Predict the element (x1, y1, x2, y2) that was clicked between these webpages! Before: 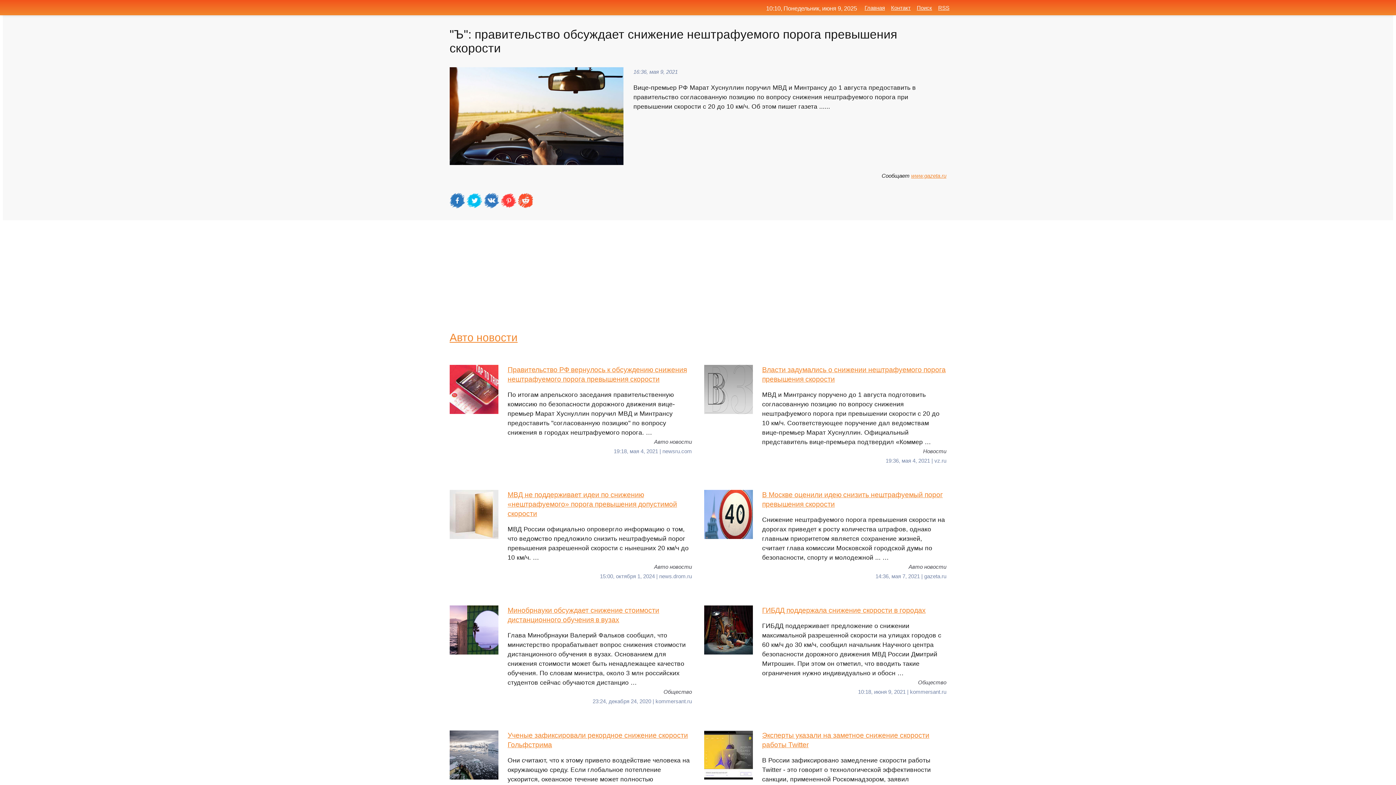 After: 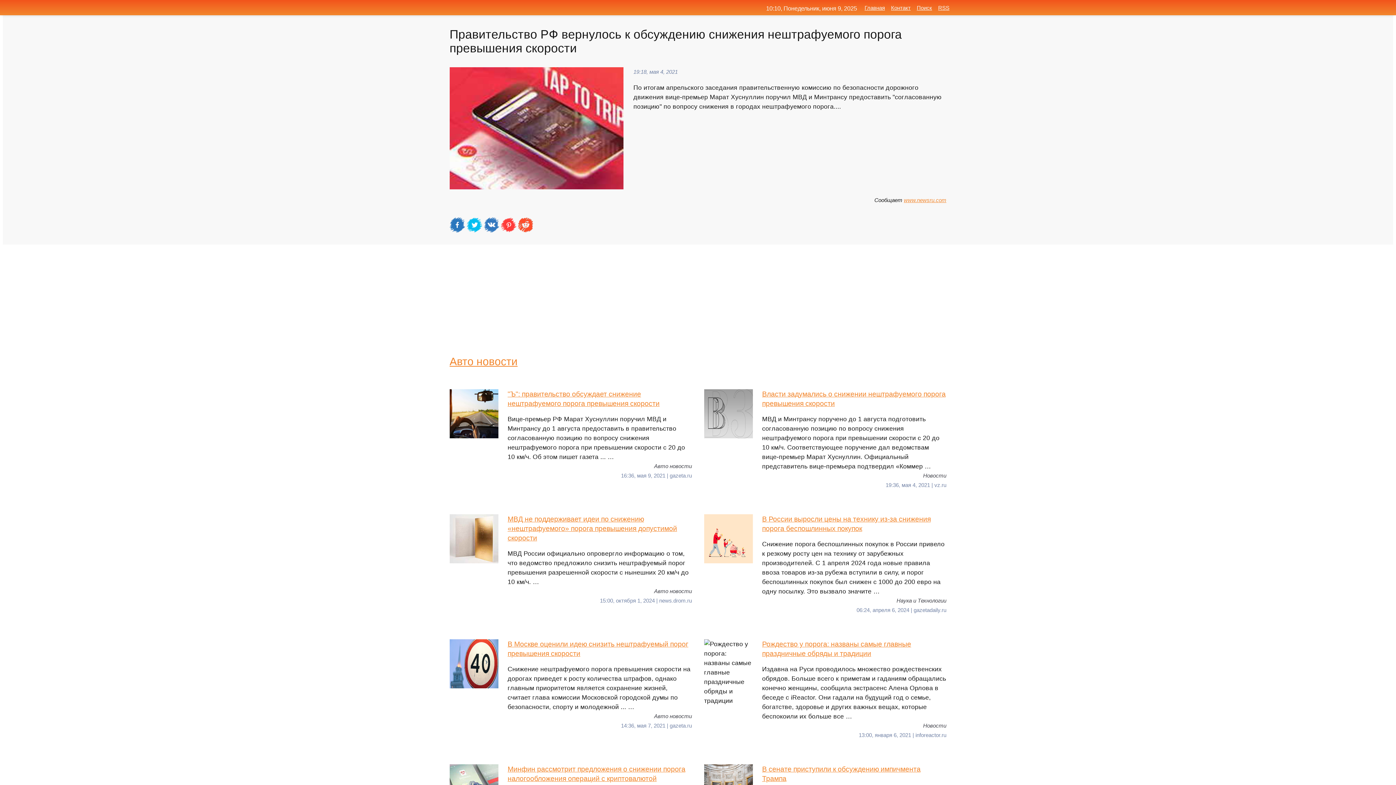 Action: label: Правительство РФ вернулось к обсуждению снижения нештрафуемого порога превышения скорости
По итогам апрельского заседания правительственную комиссию по безопасности дорожного движения вице-премьер Марат Хуснуллин поручил МВД и Минтрансу предоставить "согласованную позицию" по вопросу снижения в городах нештрафуемого порога. … bbox: (449, 365, 692, 437)